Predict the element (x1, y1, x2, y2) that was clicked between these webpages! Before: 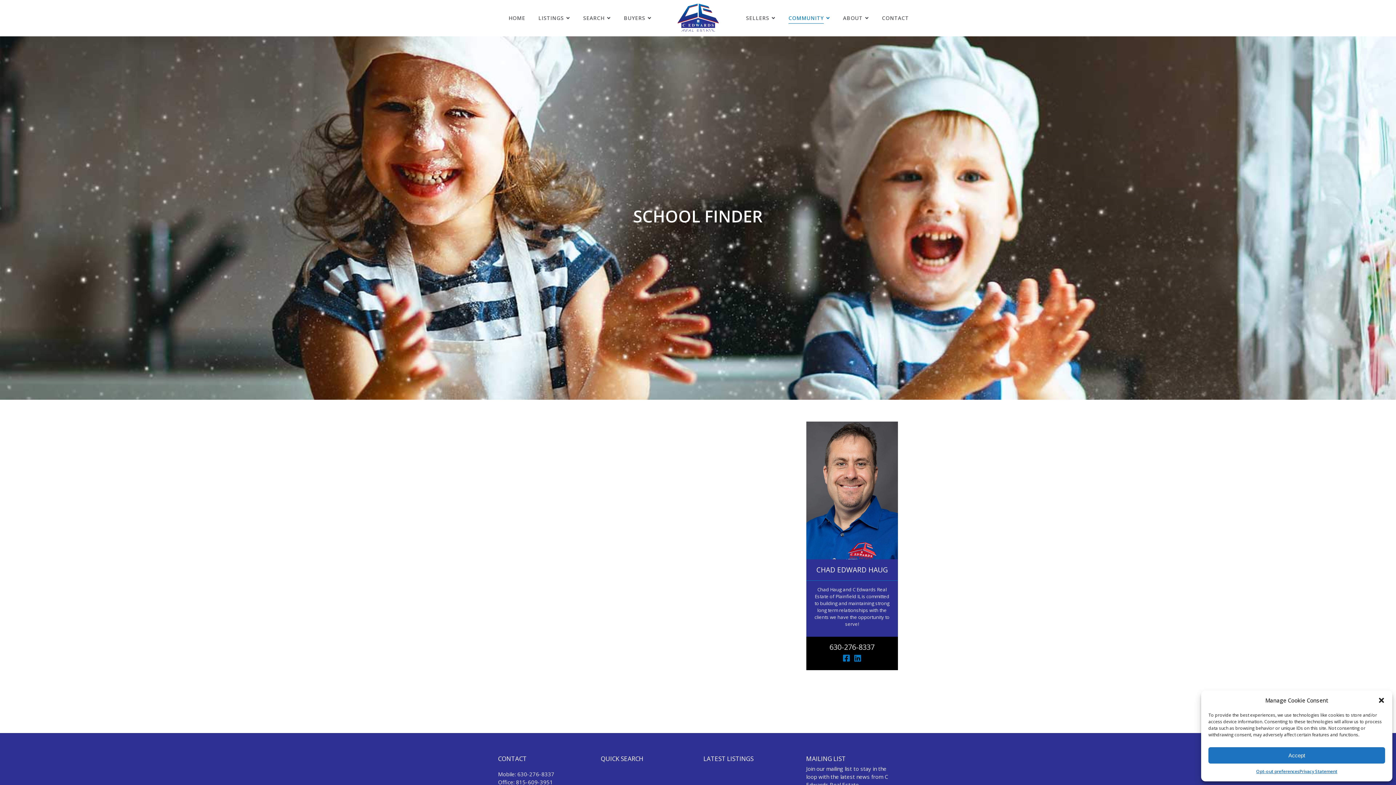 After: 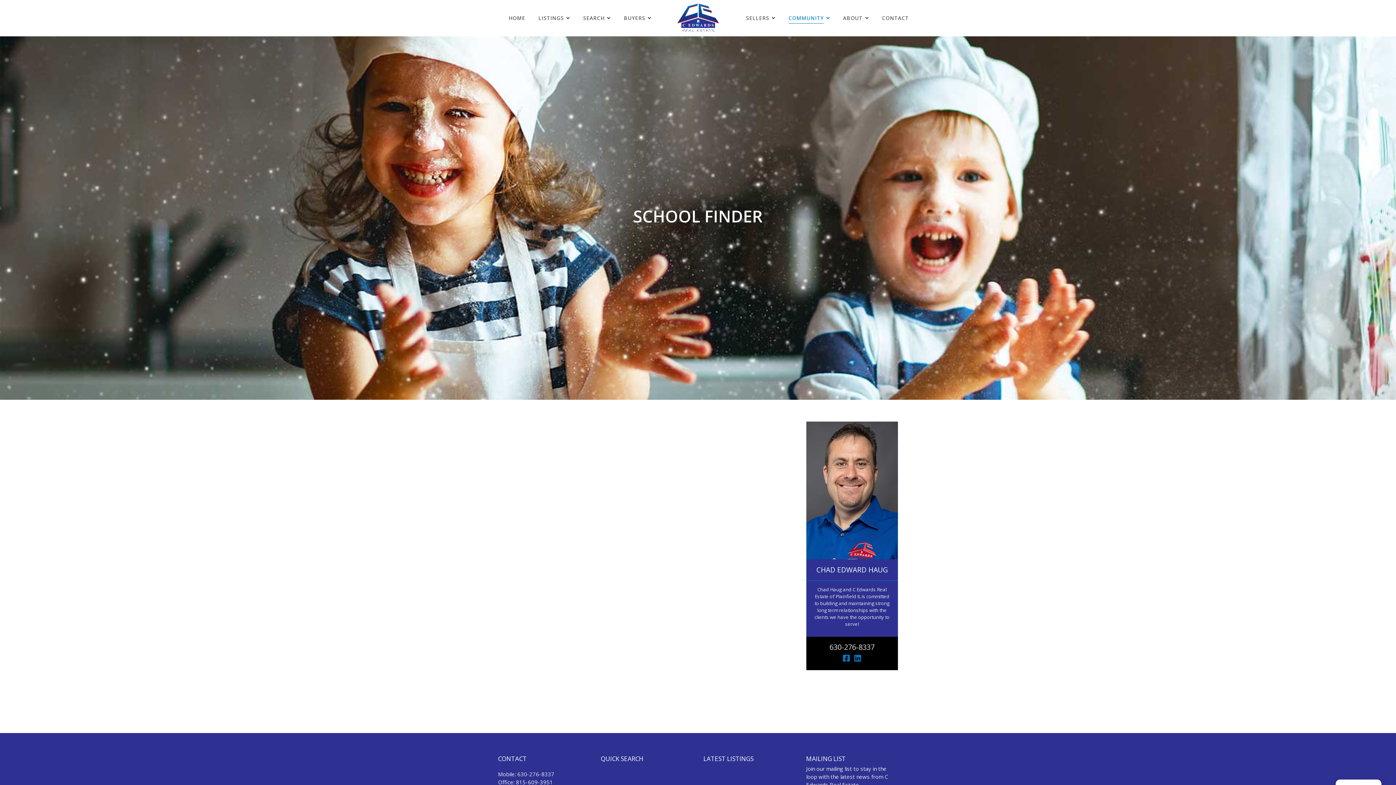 Action: bbox: (1208, 747, 1385, 764) label: Accept